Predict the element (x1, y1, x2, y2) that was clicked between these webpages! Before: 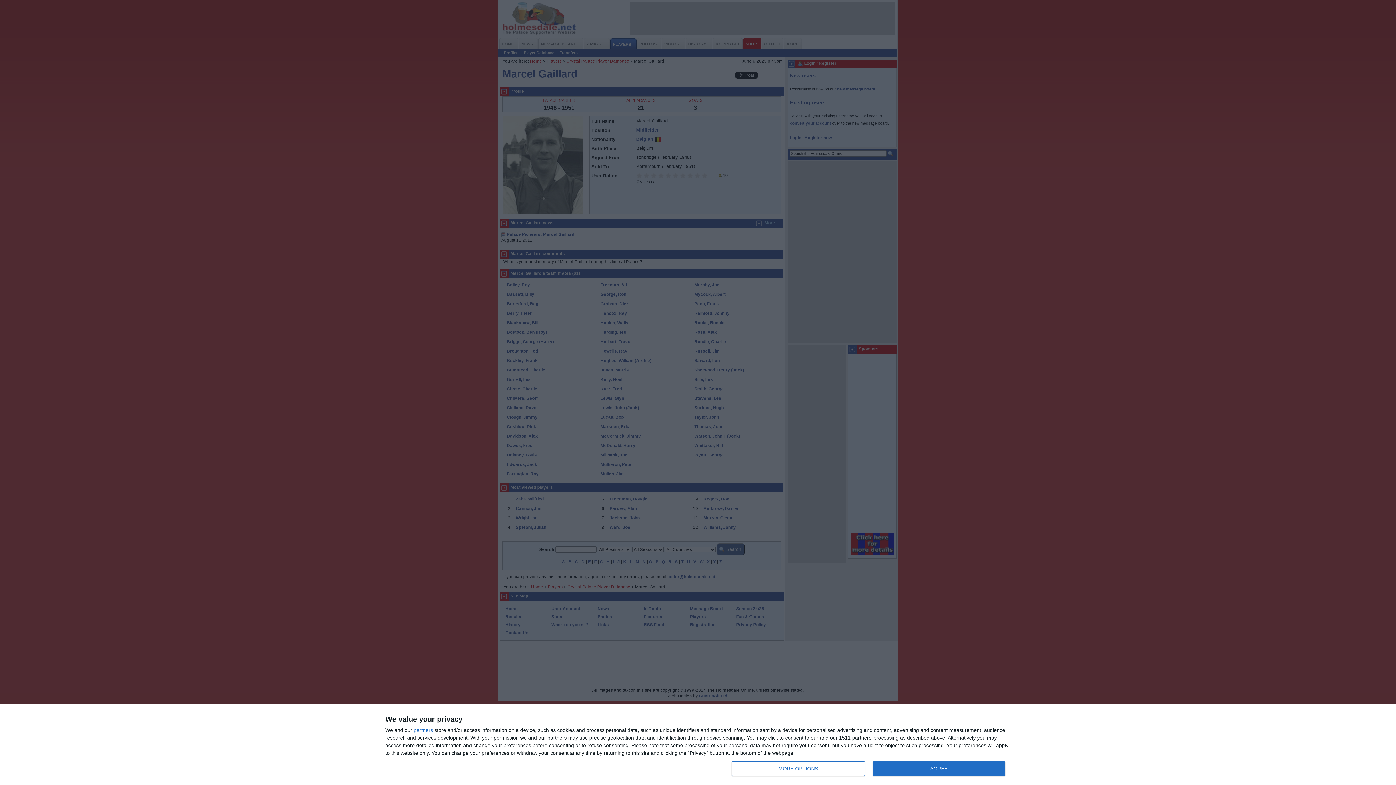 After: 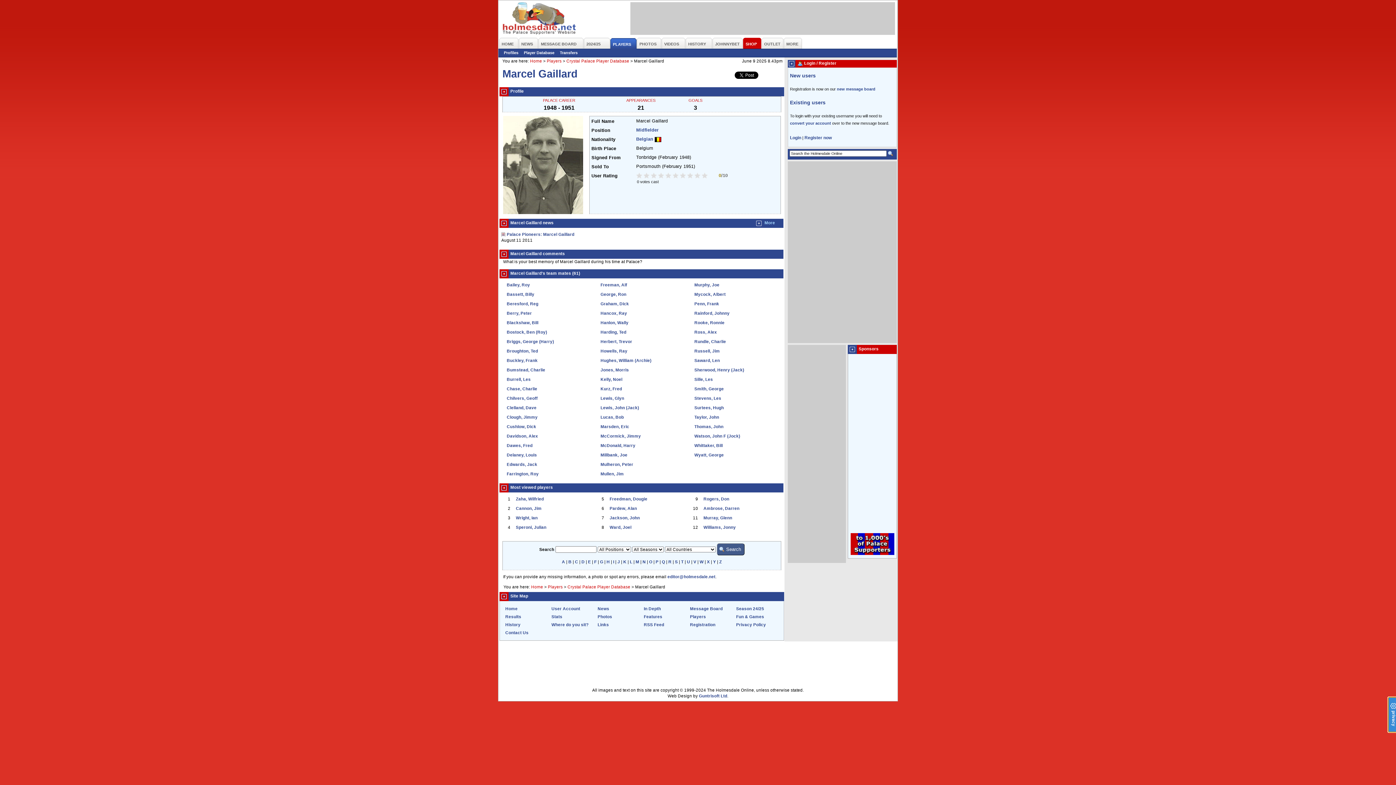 Action: bbox: (872, 761, 1005, 776) label: AGREE